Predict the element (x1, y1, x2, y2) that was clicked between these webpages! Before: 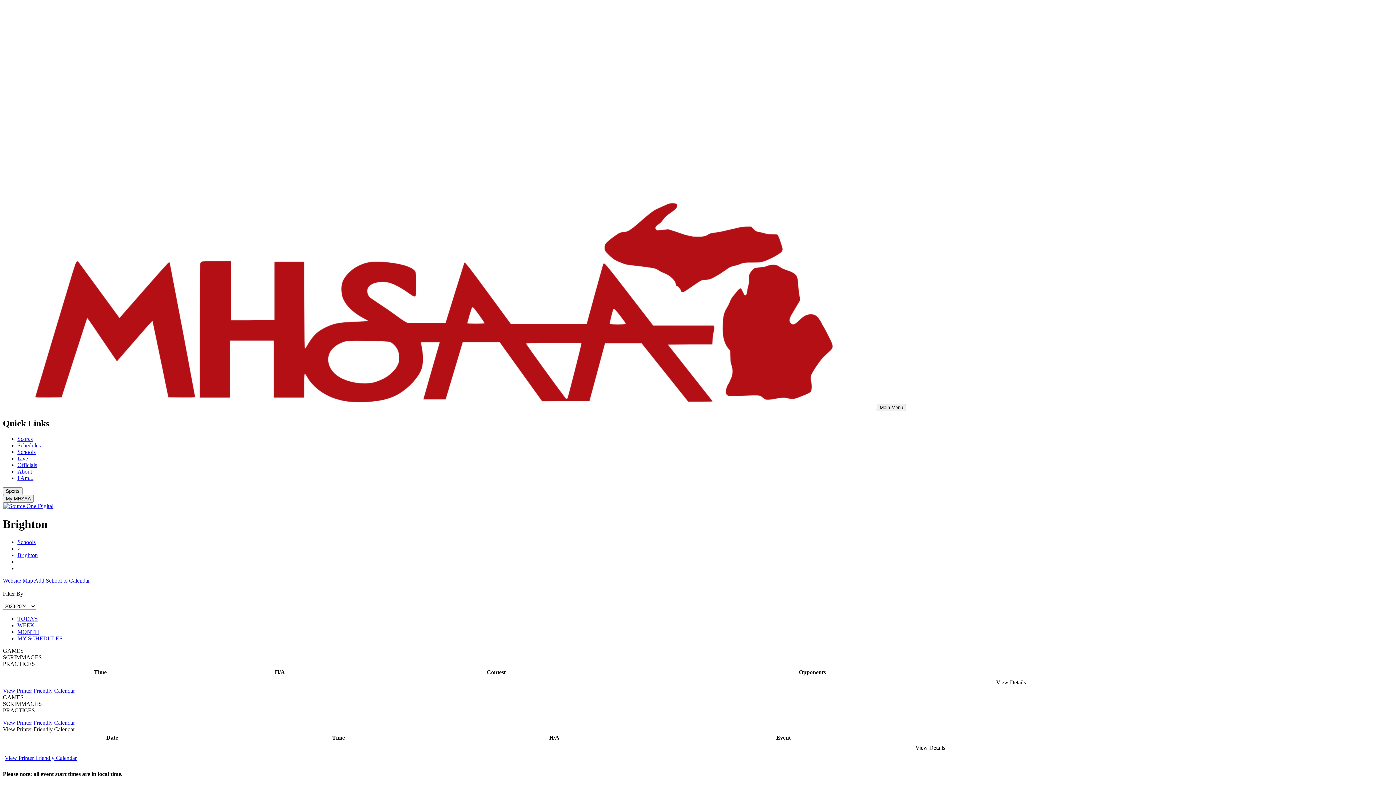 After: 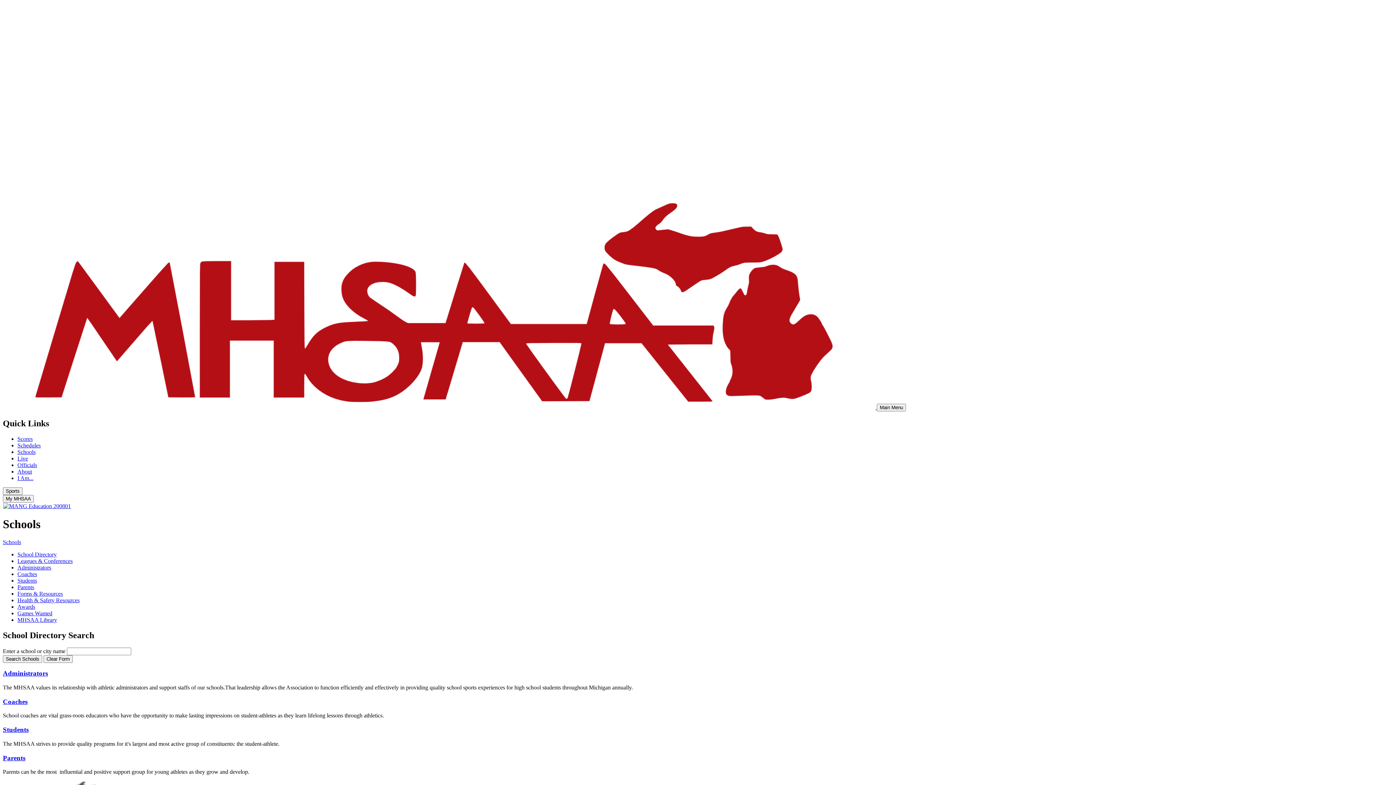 Action: bbox: (17, 539, 35, 545) label: Schools